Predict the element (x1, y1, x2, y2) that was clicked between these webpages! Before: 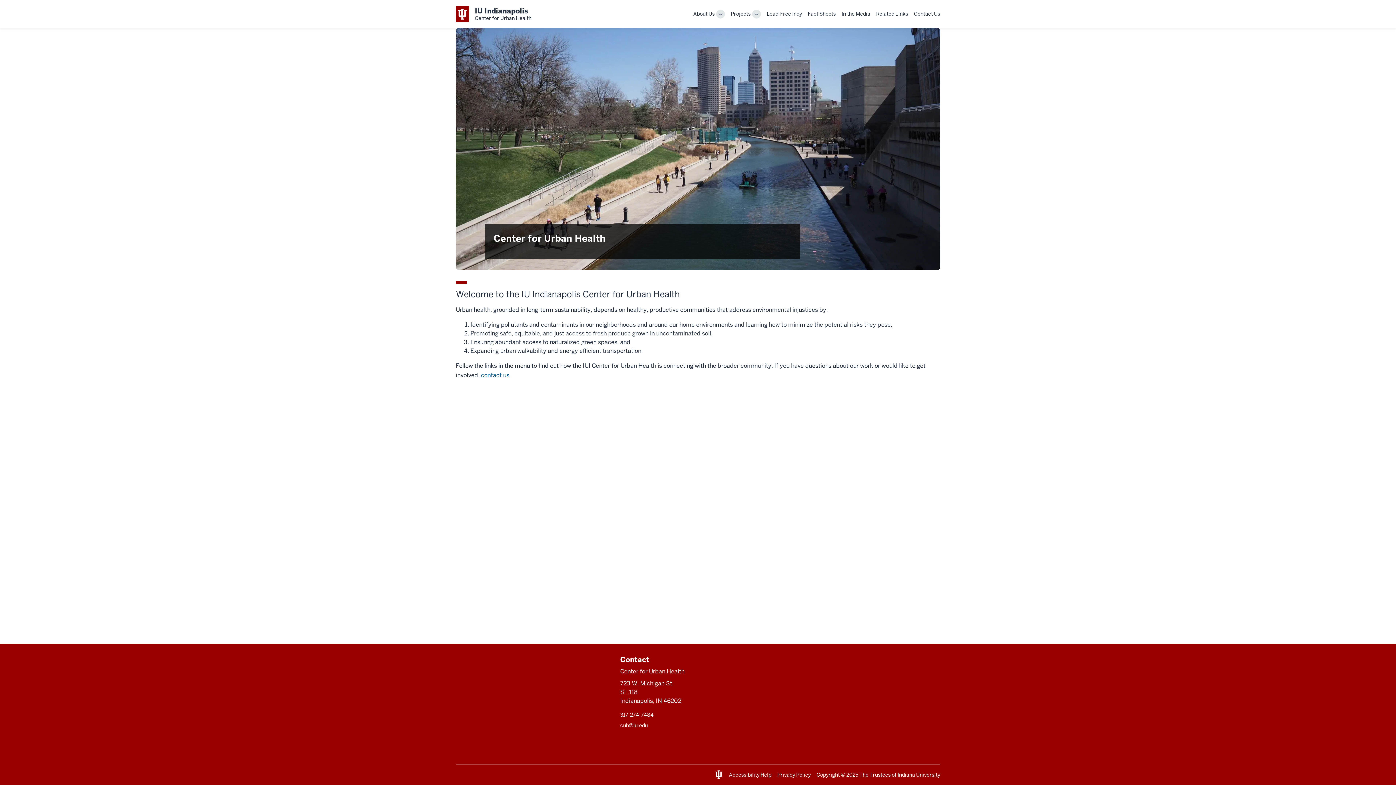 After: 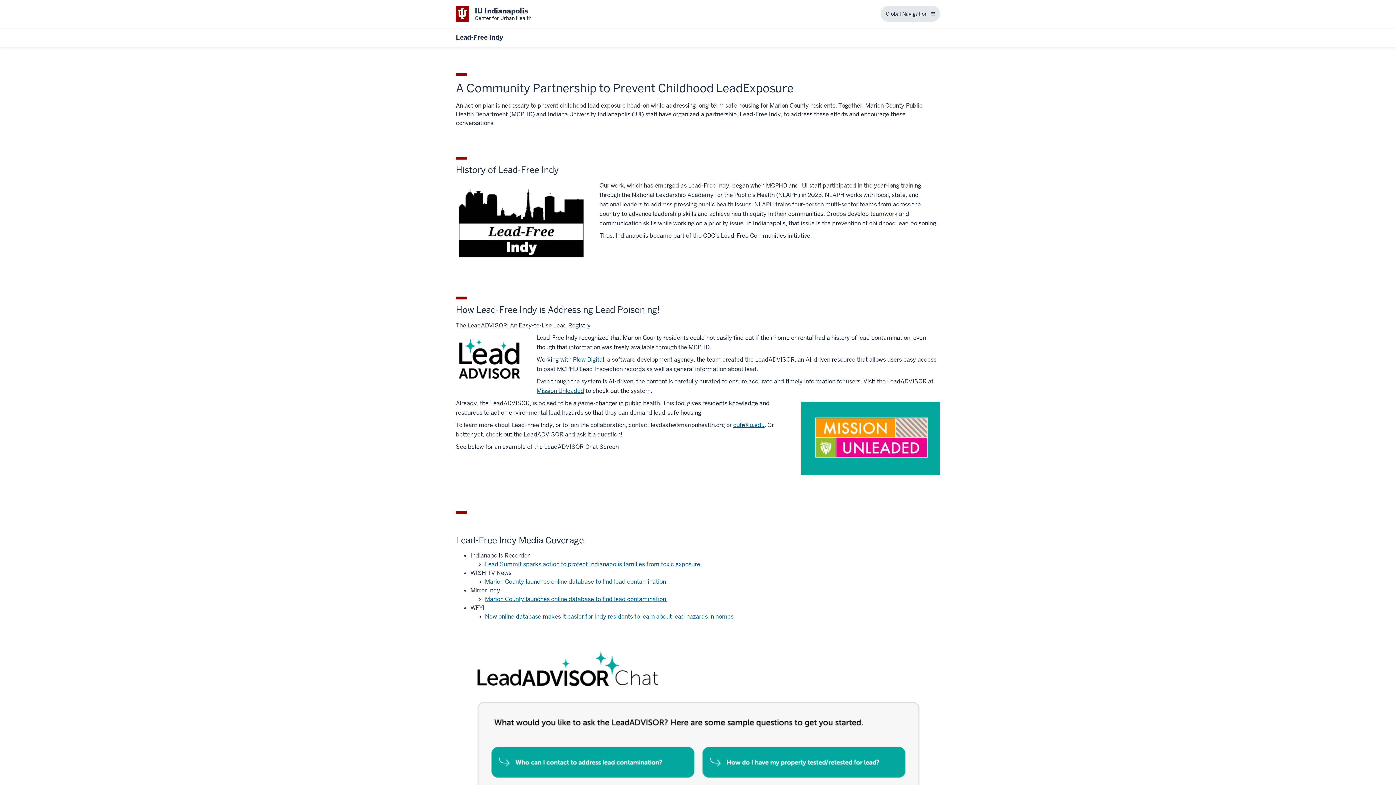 Action: bbox: (766, 5, 802, 22) label: This is a link to Lead-Free Indy and the URL is: /lead-free-indy